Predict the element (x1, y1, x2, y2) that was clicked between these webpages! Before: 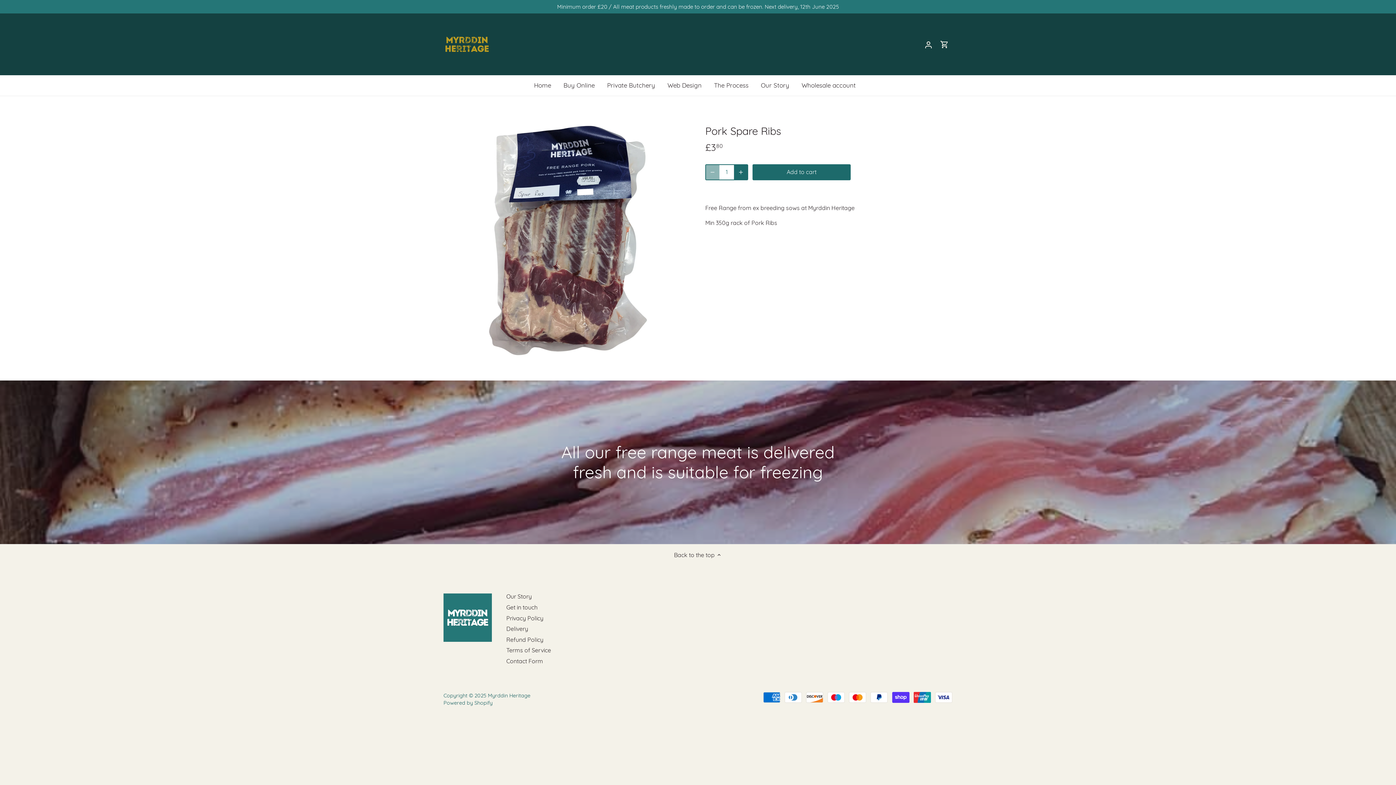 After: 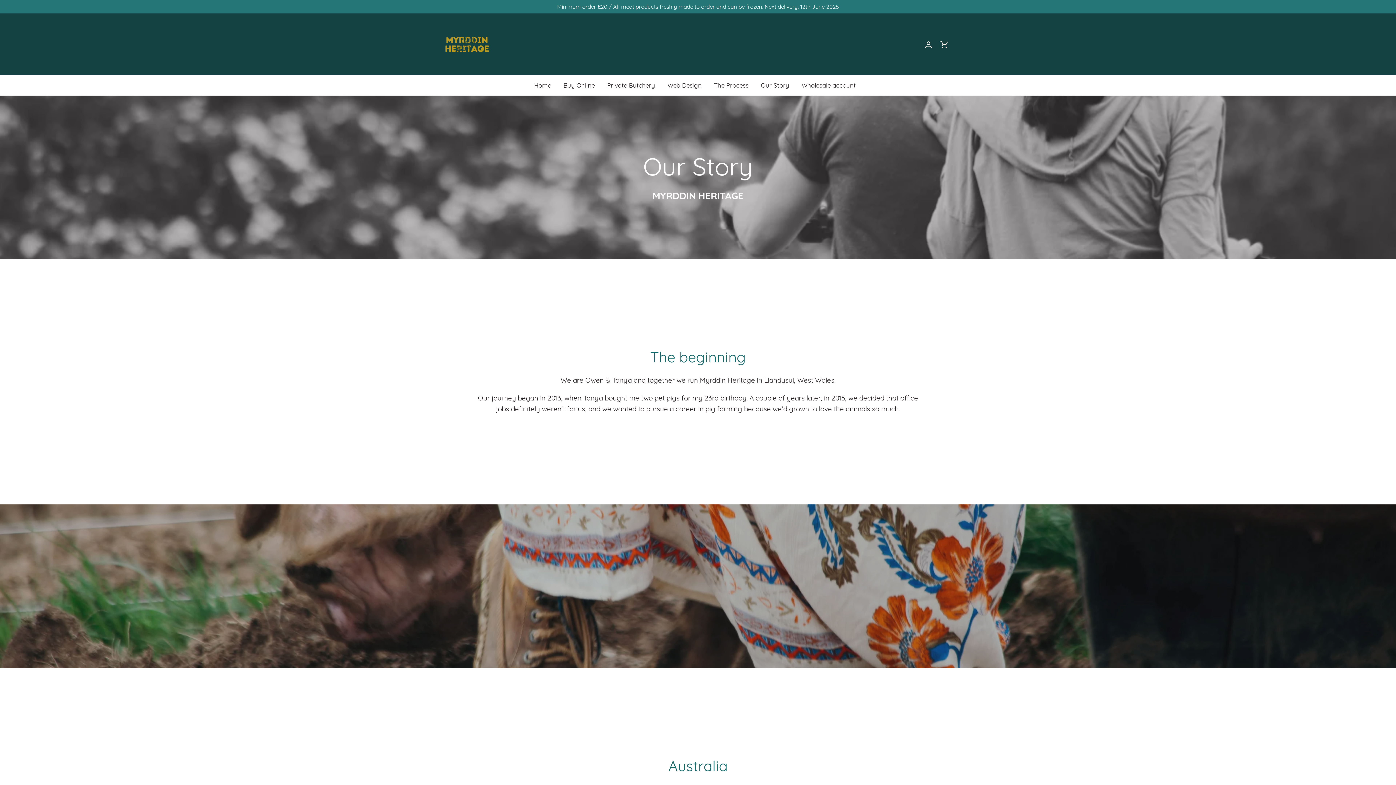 Action: bbox: (754, 75, 795, 95) label: Our Story